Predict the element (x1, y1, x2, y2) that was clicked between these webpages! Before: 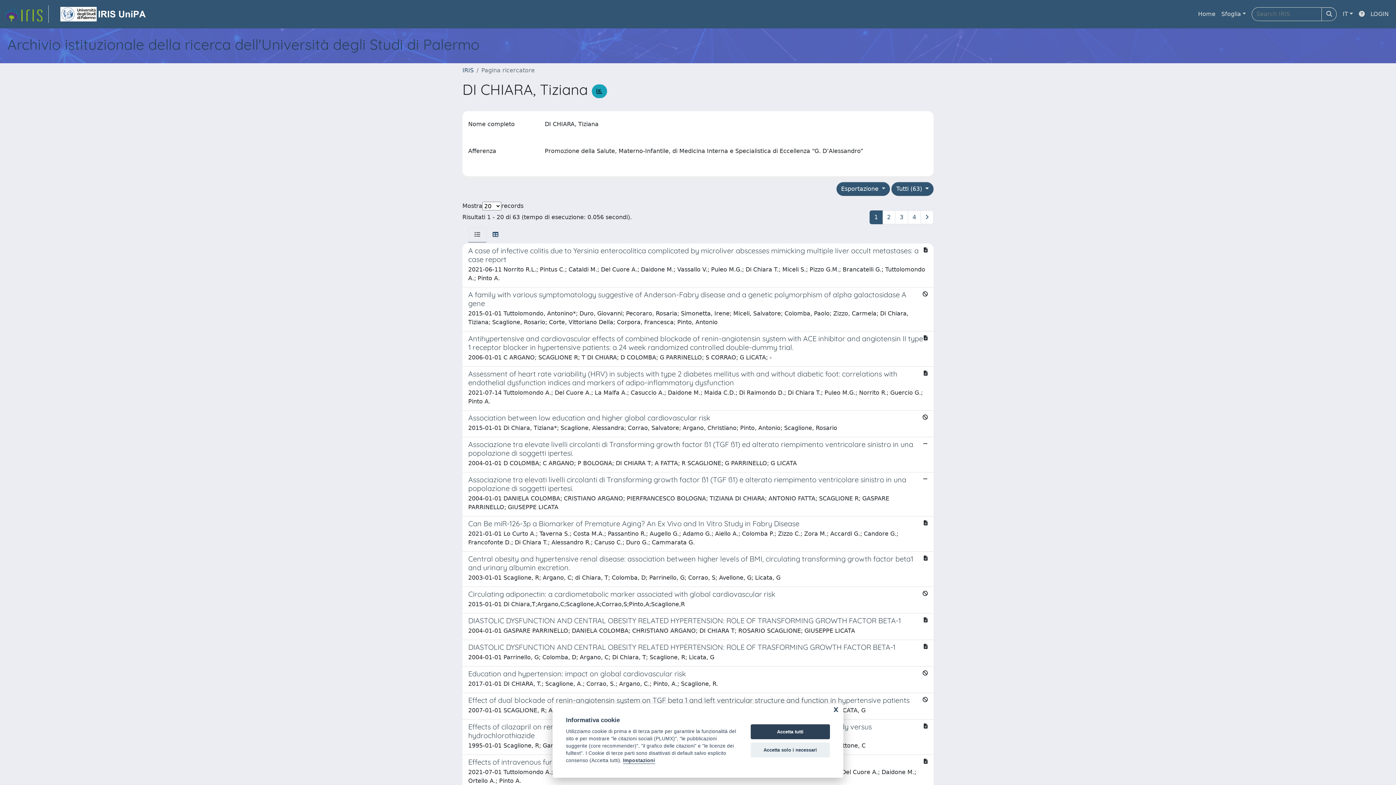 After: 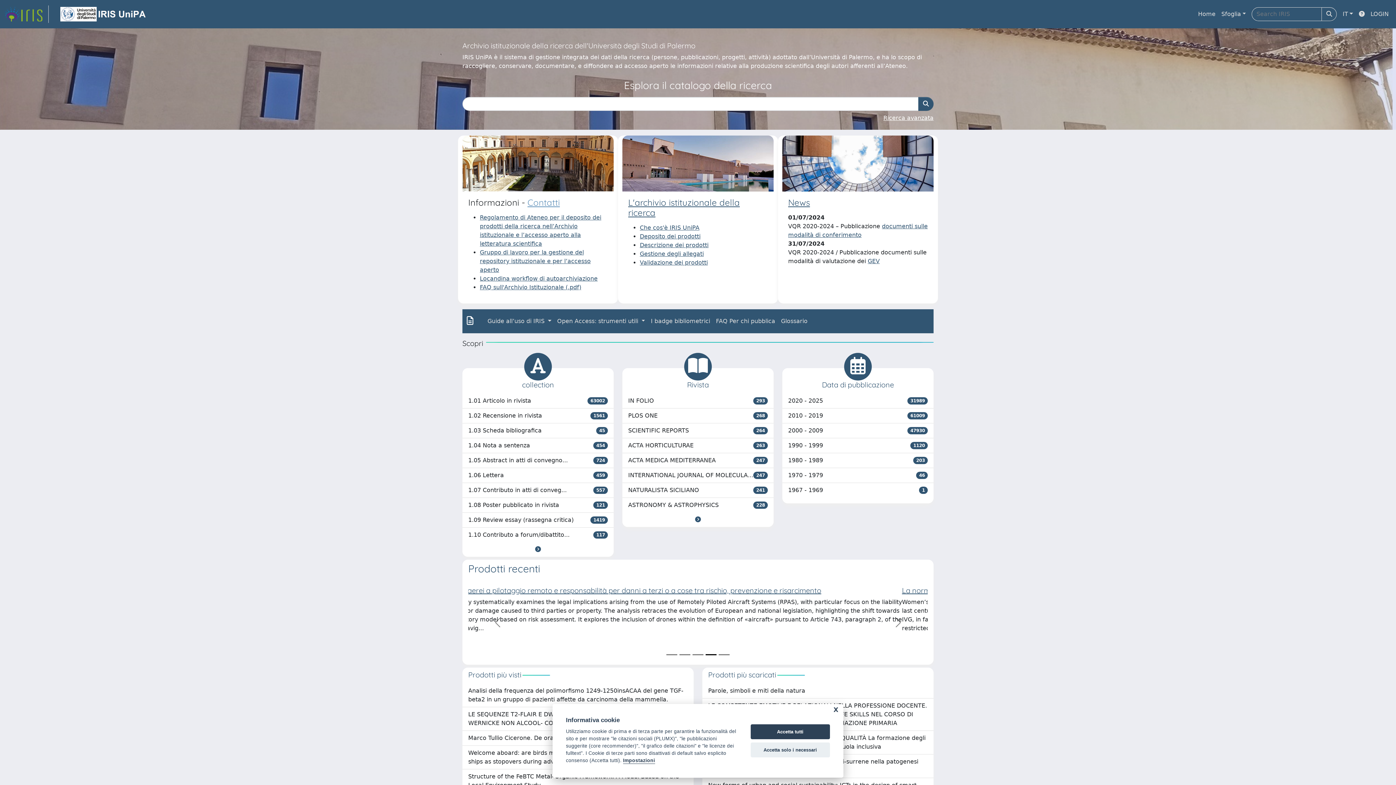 Action: bbox: (4, 5, 48, 22) label: link homepage